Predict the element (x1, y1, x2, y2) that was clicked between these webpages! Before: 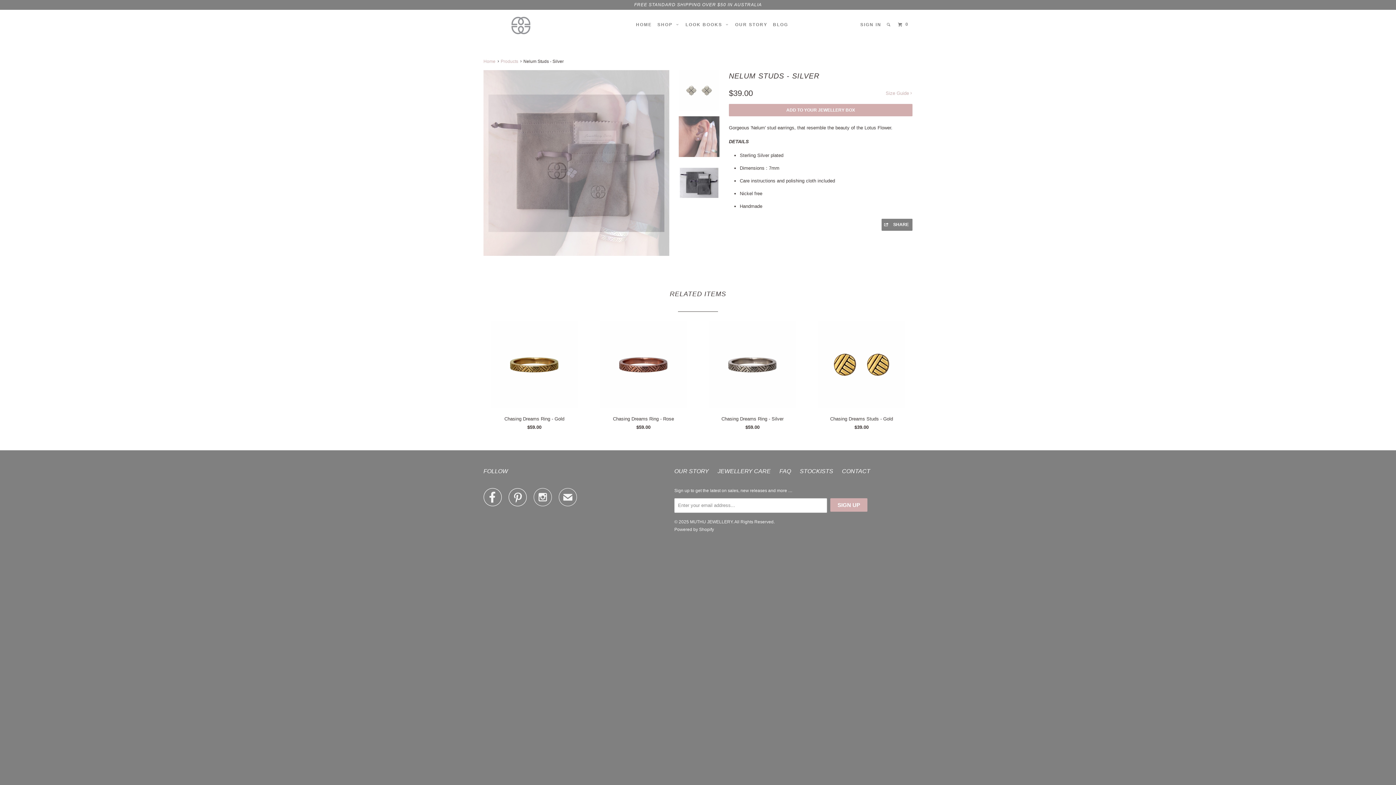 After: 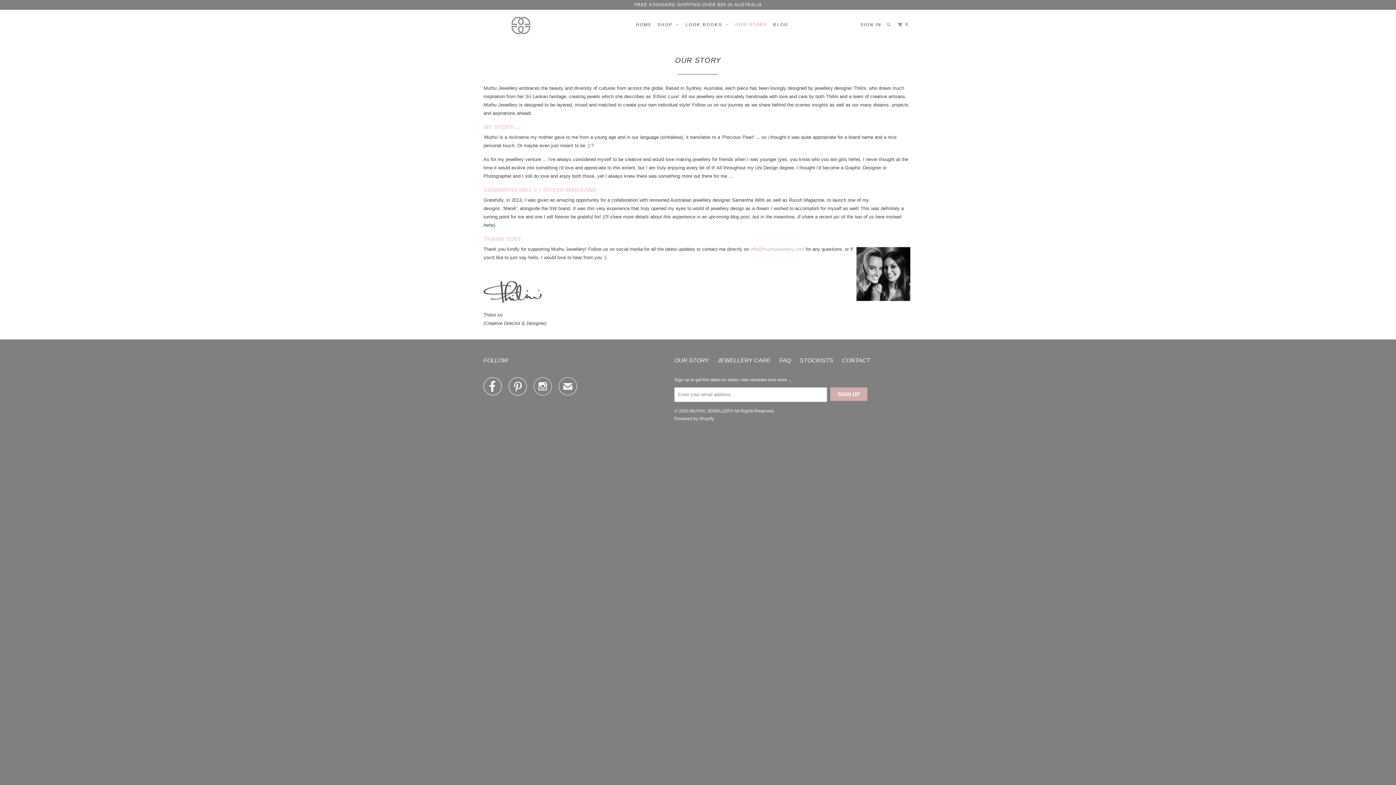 Action: bbox: (674, 467, 709, 475) label: OUR STORY